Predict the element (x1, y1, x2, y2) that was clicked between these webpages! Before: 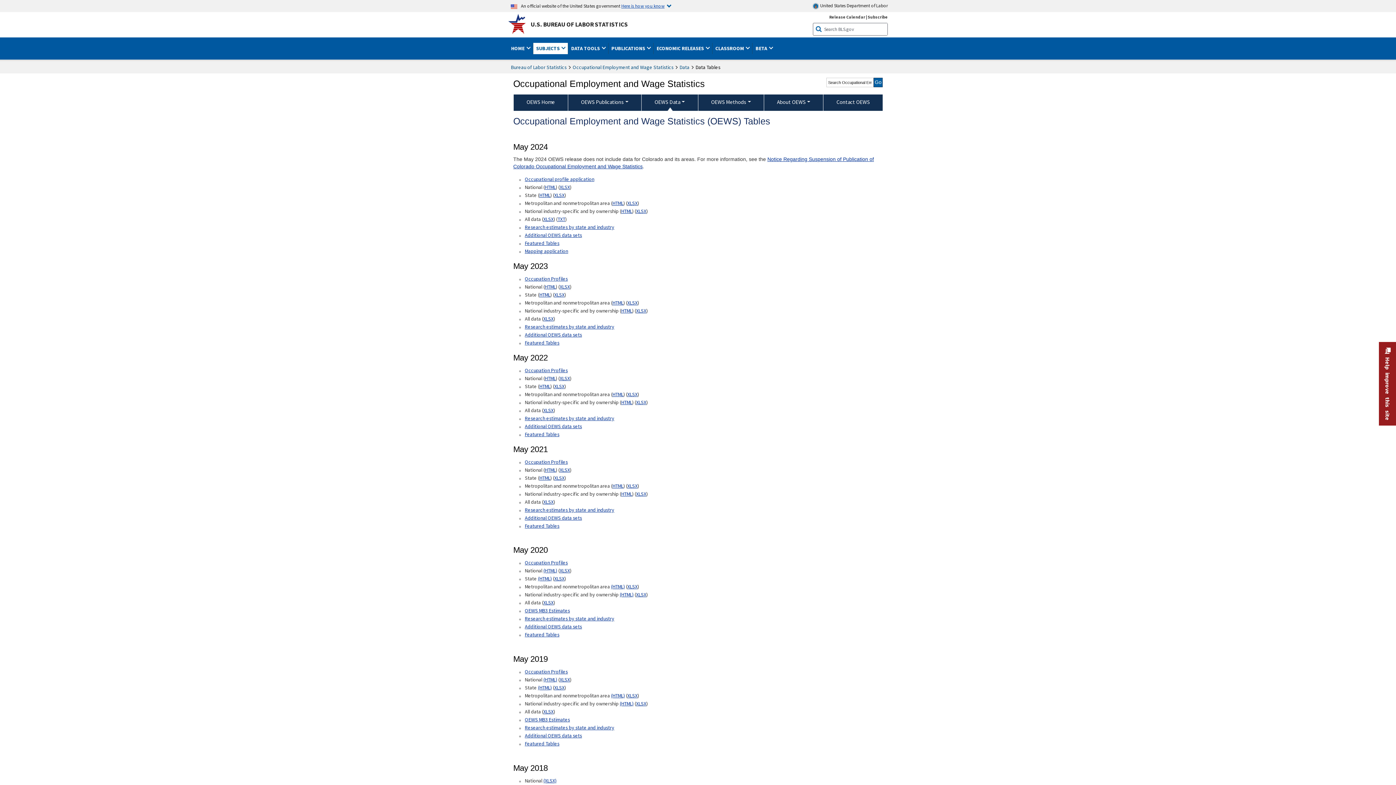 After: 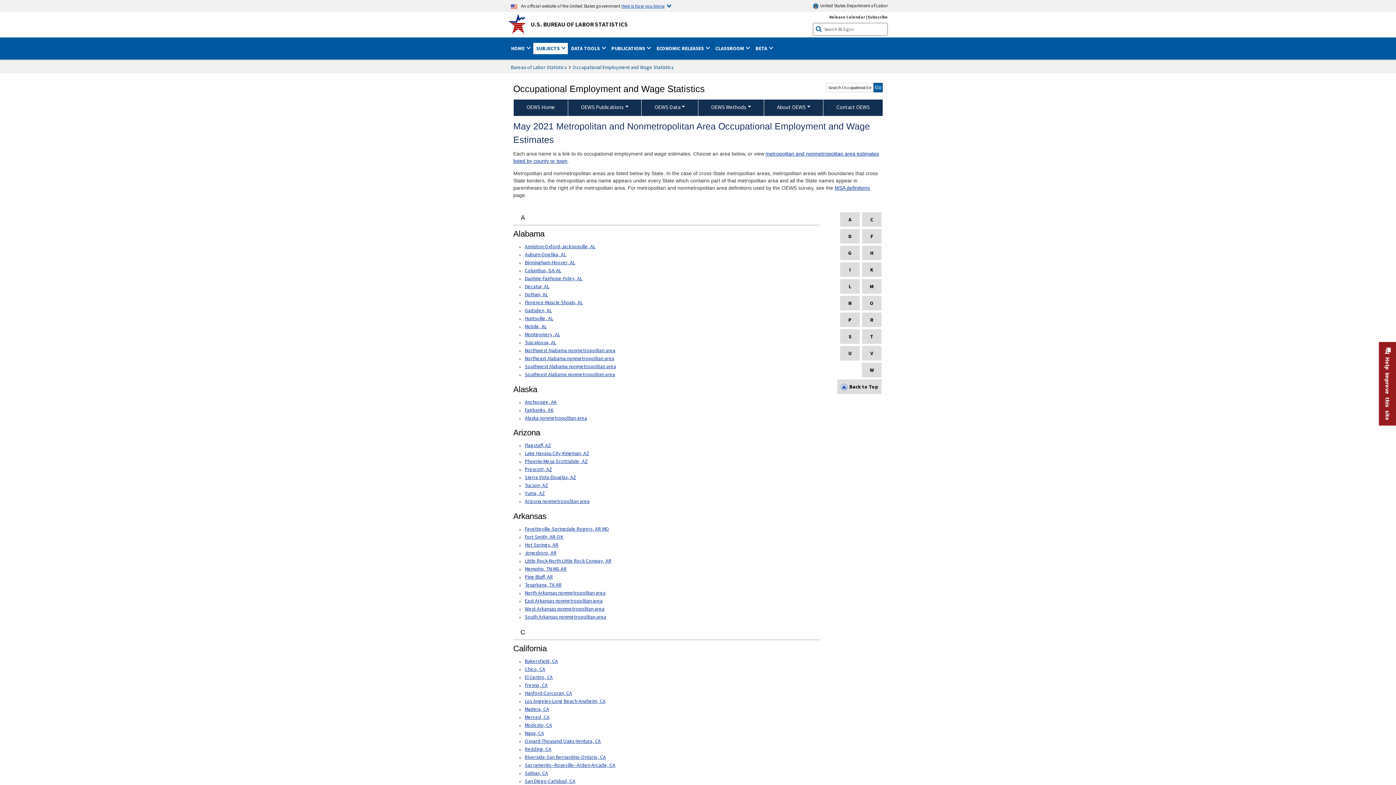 Action: bbox: (612, 480, 623, 491) label: HTML